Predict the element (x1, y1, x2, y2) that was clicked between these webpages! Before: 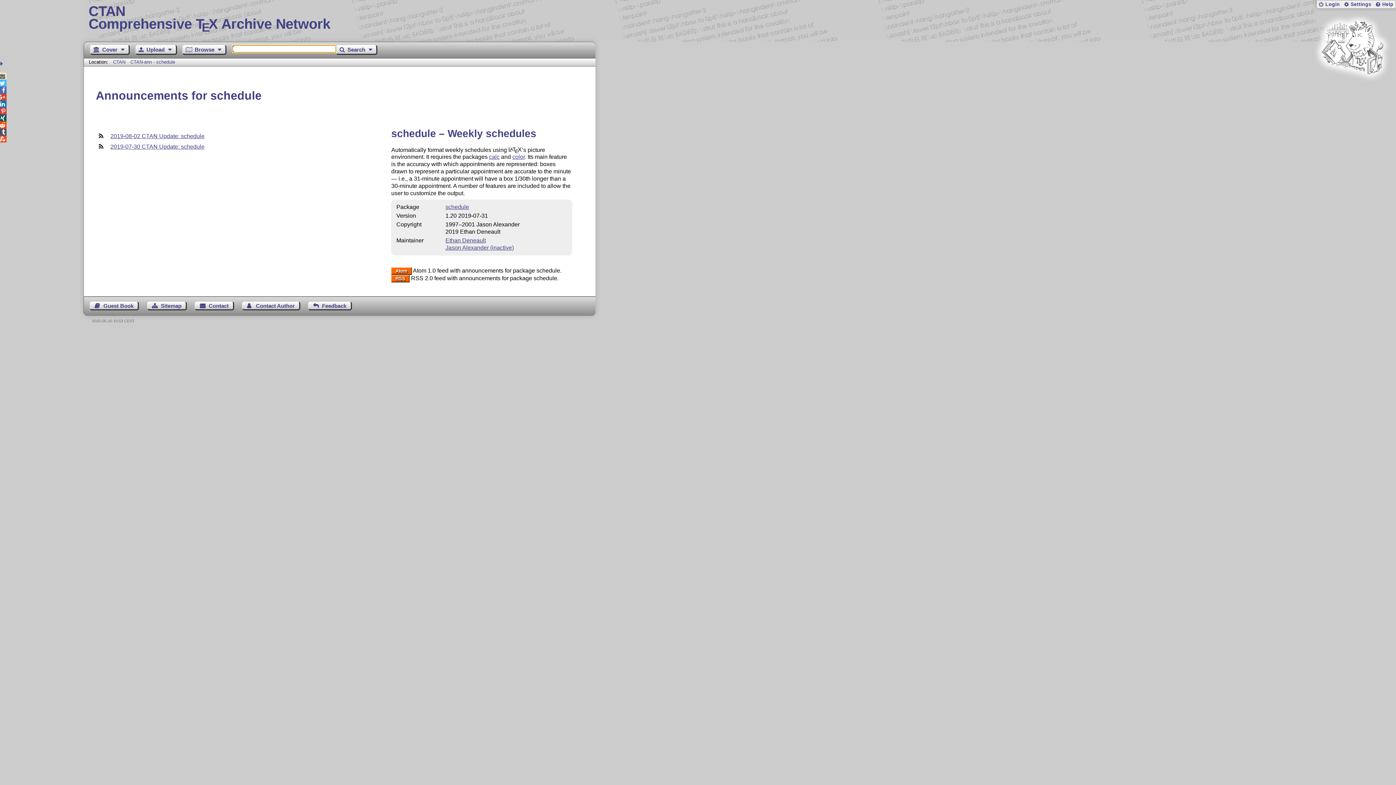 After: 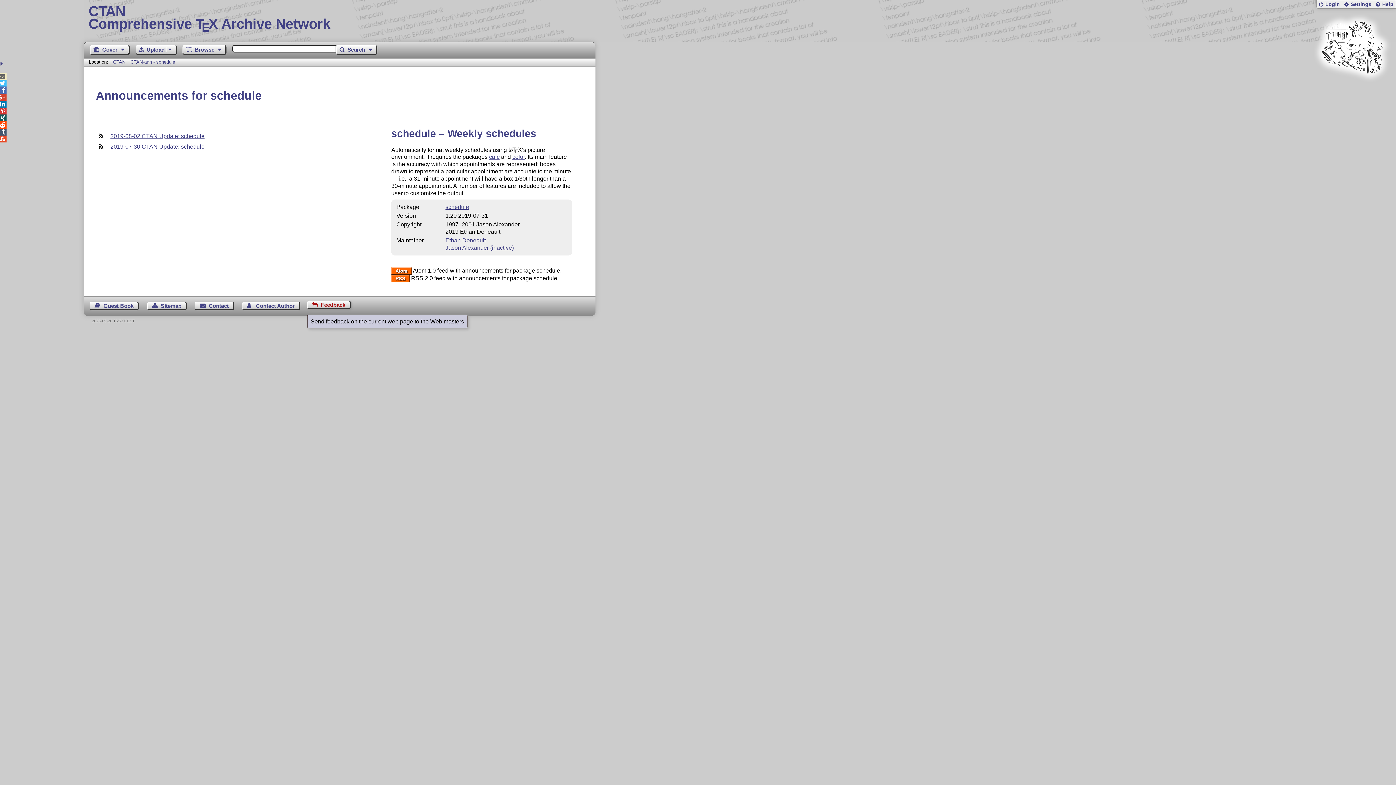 Action: label: Feedback bbox: (308, 301, 351, 310)